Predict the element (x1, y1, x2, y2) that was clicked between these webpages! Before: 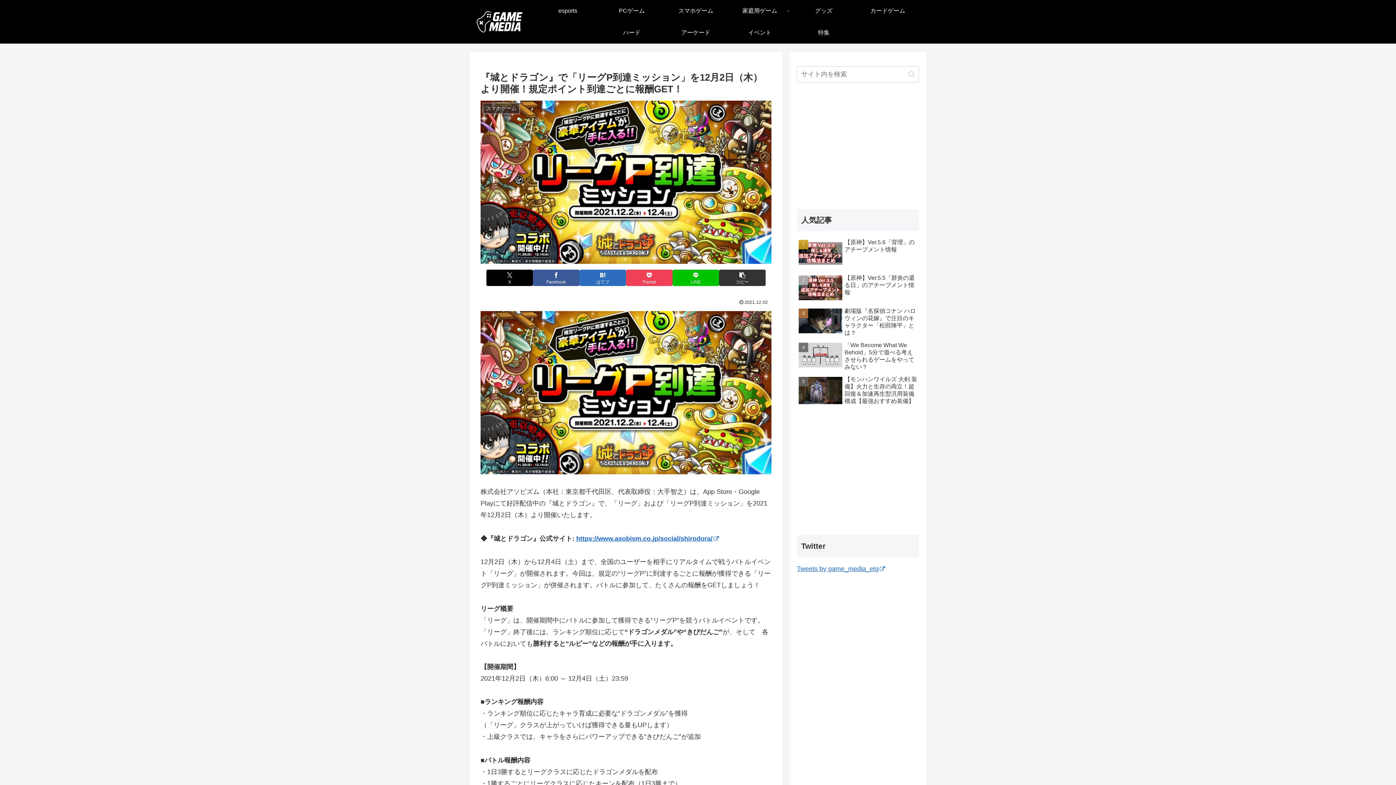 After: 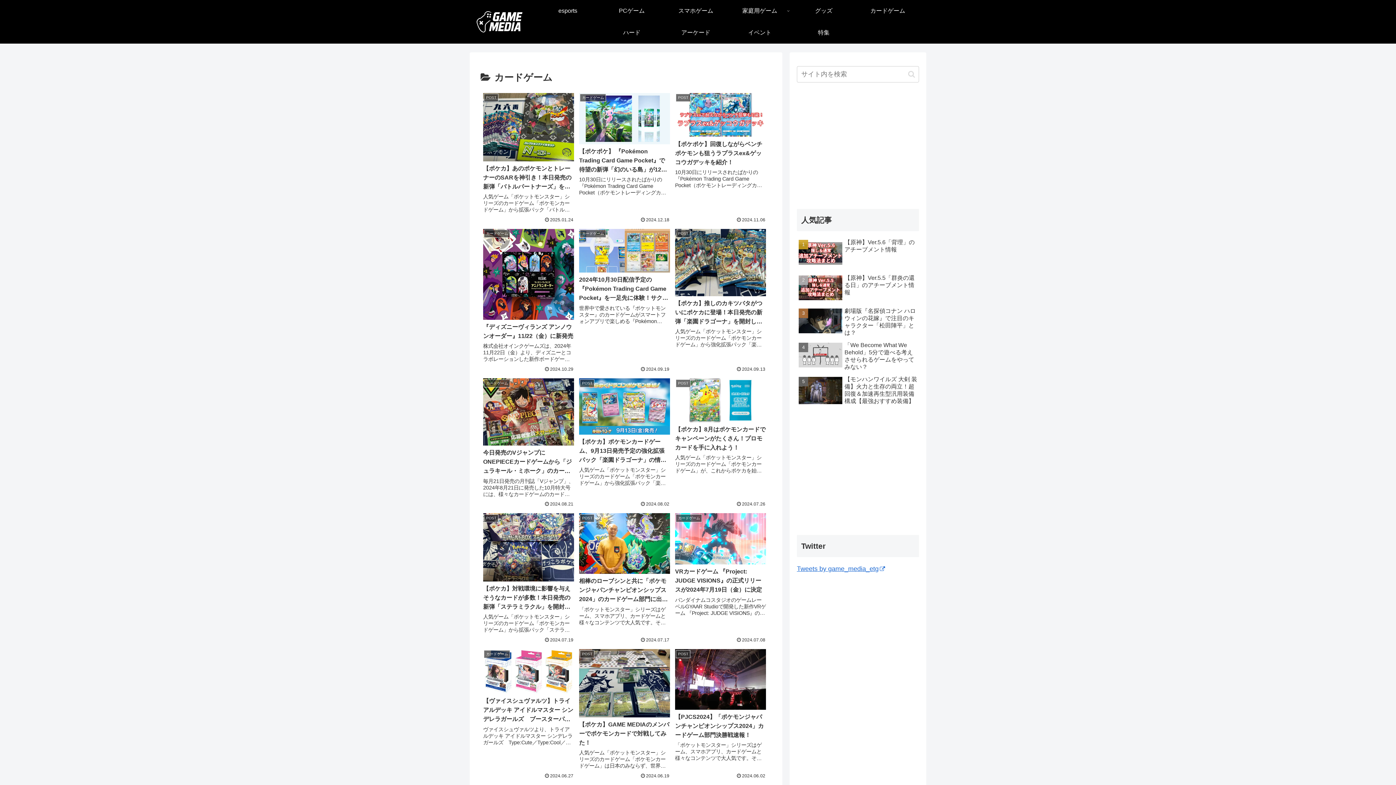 Action: bbox: (856, 0, 920, 21) label: カードゲーム